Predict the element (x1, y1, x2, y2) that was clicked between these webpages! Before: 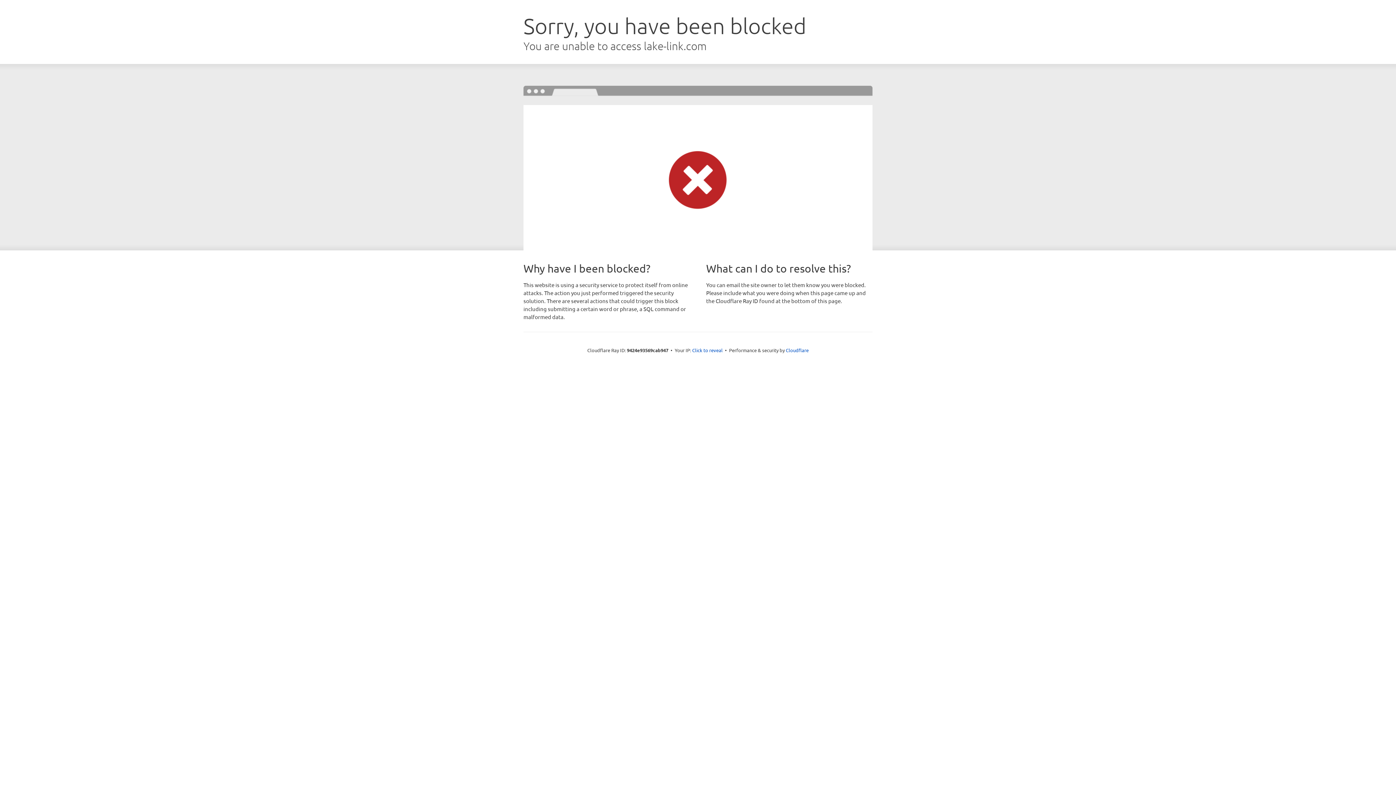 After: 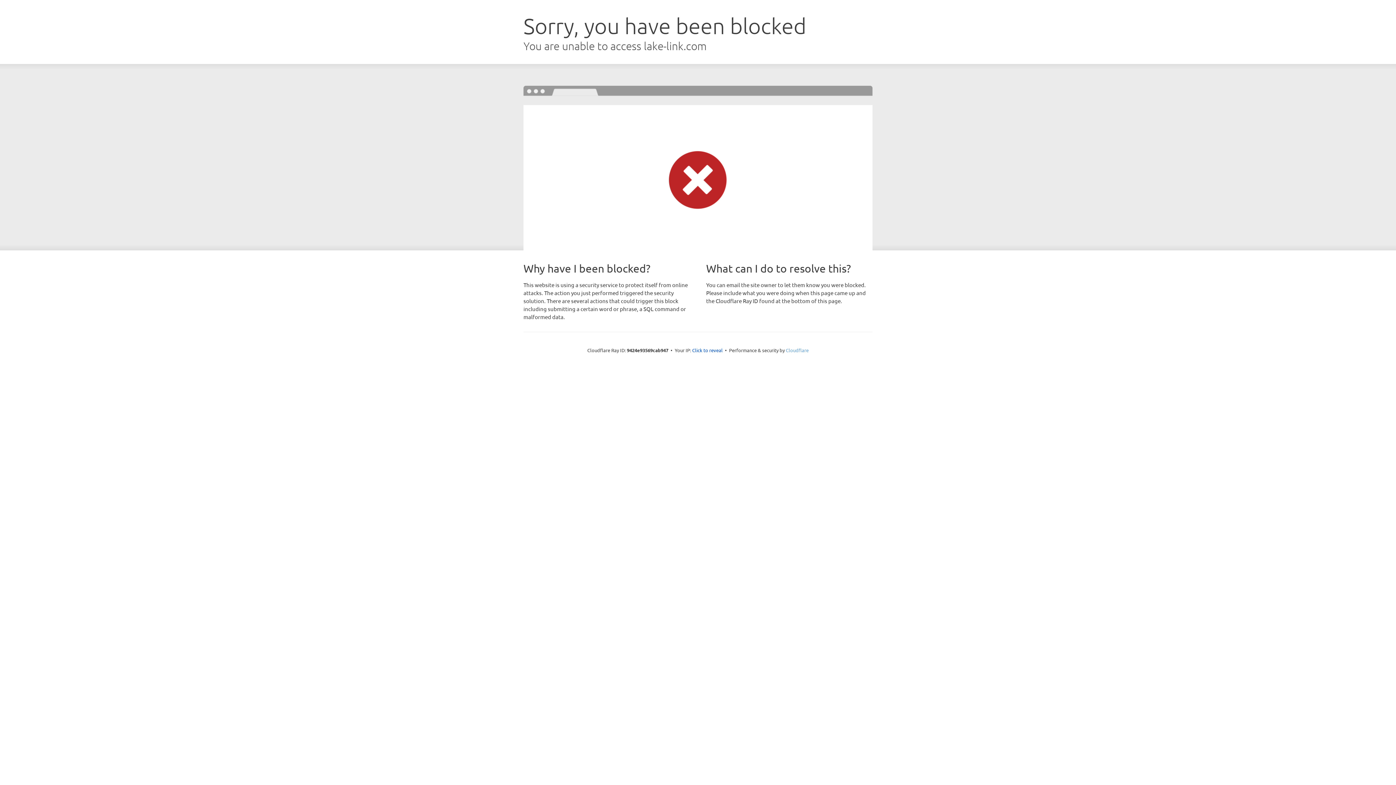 Action: bbox: (786, 347, 808, 353) label: Cloudflare